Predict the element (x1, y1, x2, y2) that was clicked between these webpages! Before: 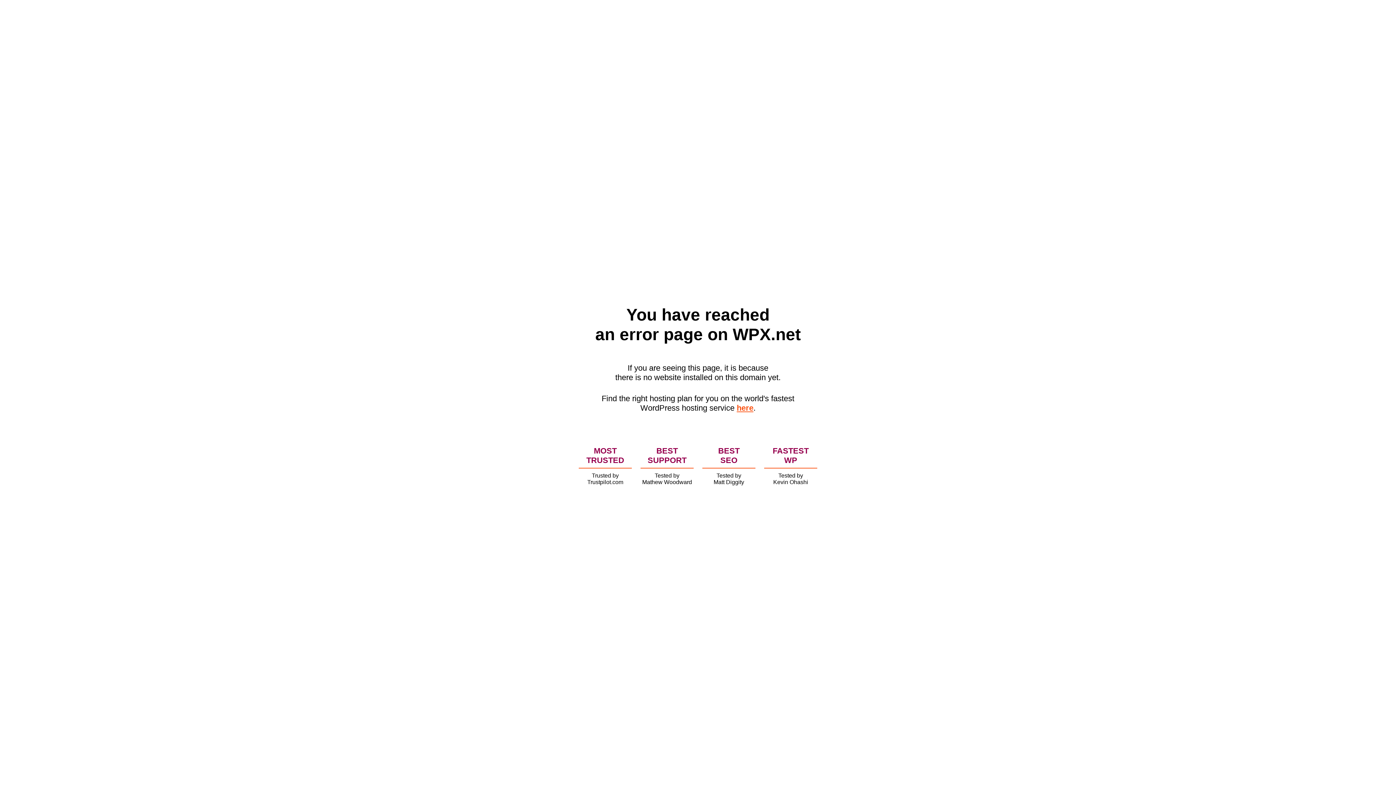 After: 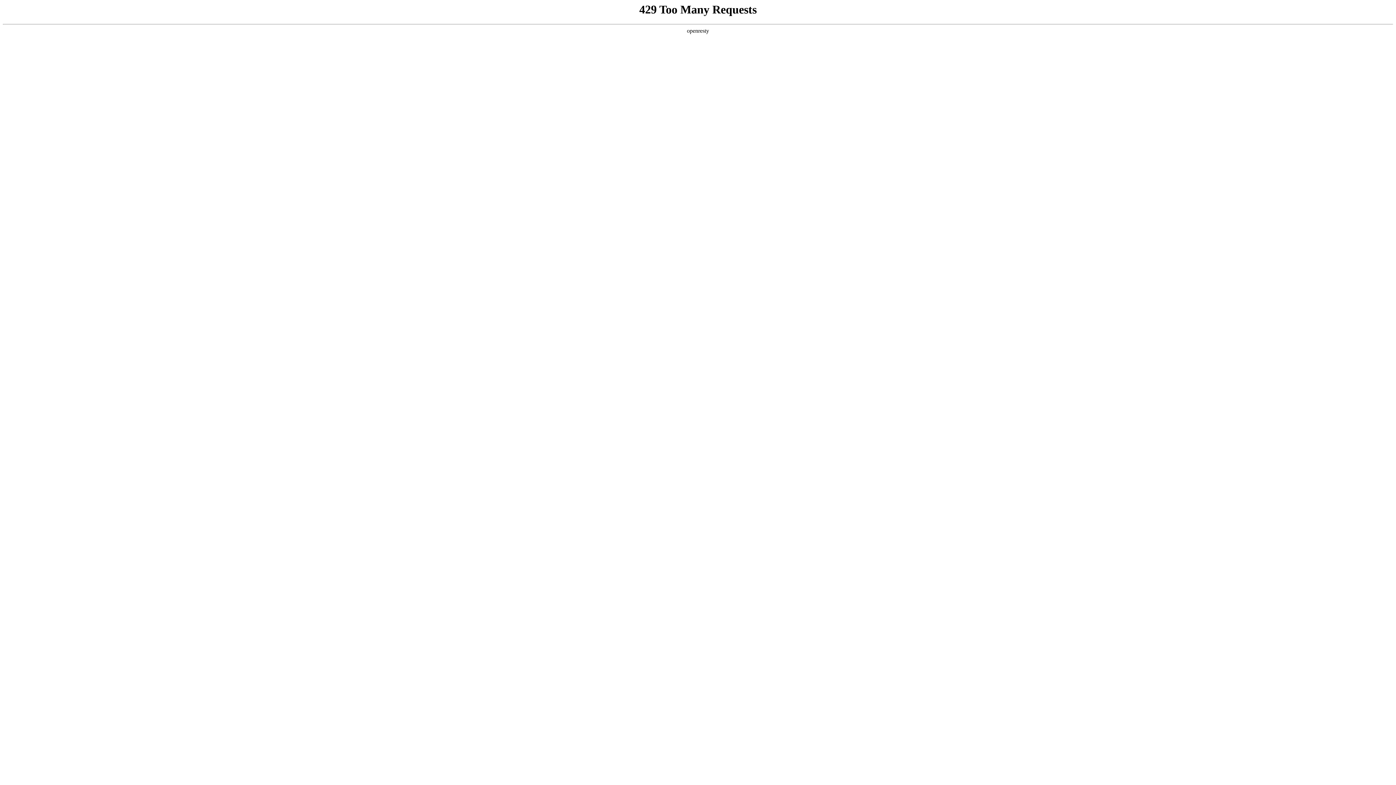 Action: label: here bbox: (736, 403, 753, 412)